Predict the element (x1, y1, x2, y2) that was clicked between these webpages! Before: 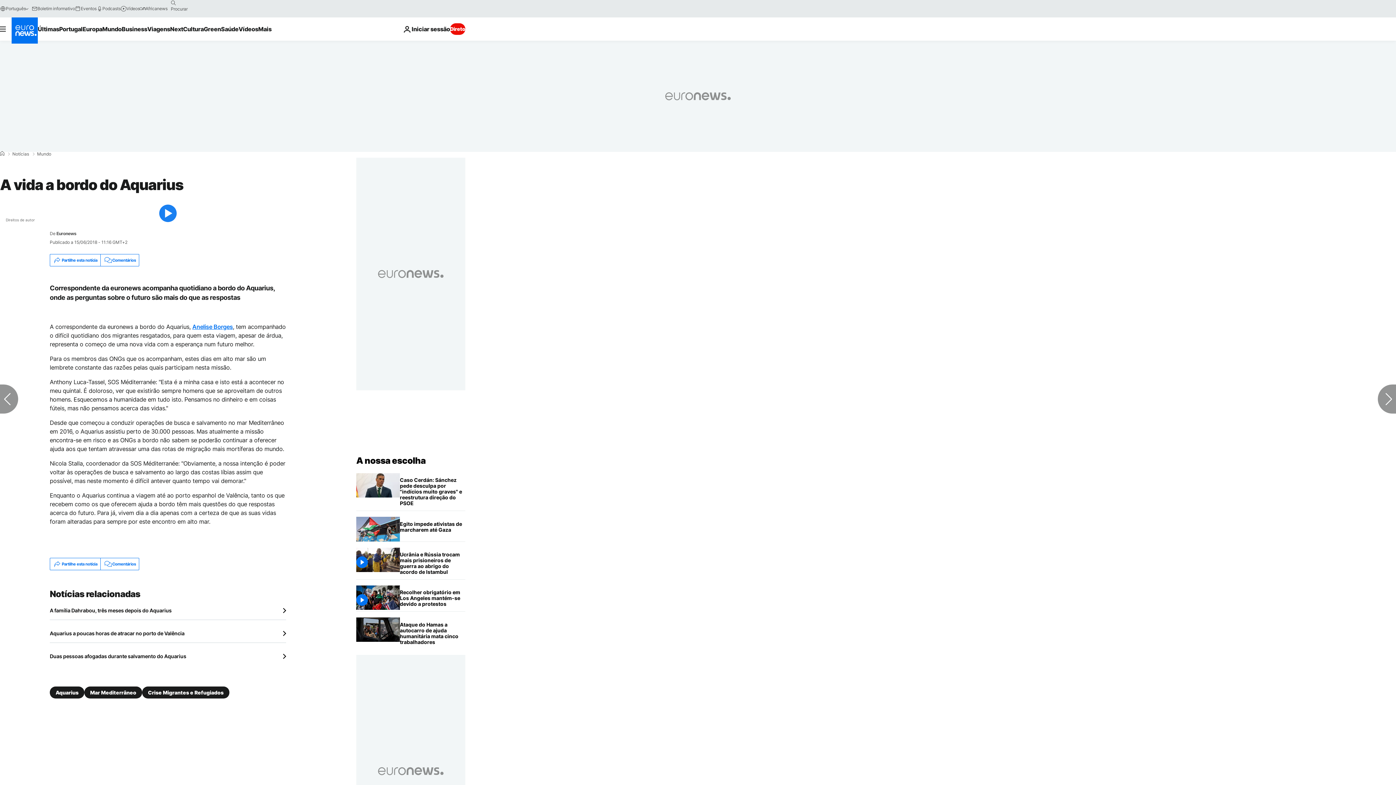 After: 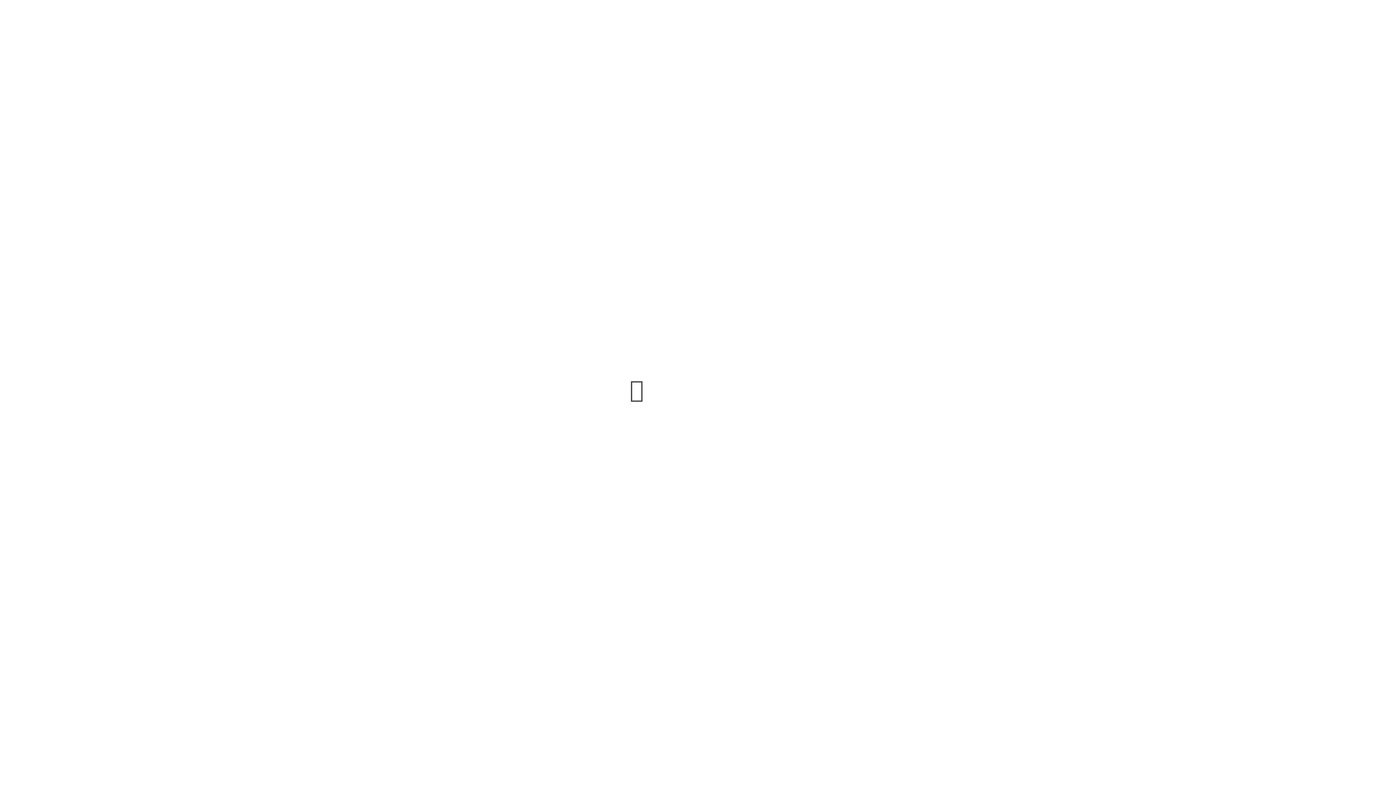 Action: label: Eventos bbox: (75, 5, 96, 11)